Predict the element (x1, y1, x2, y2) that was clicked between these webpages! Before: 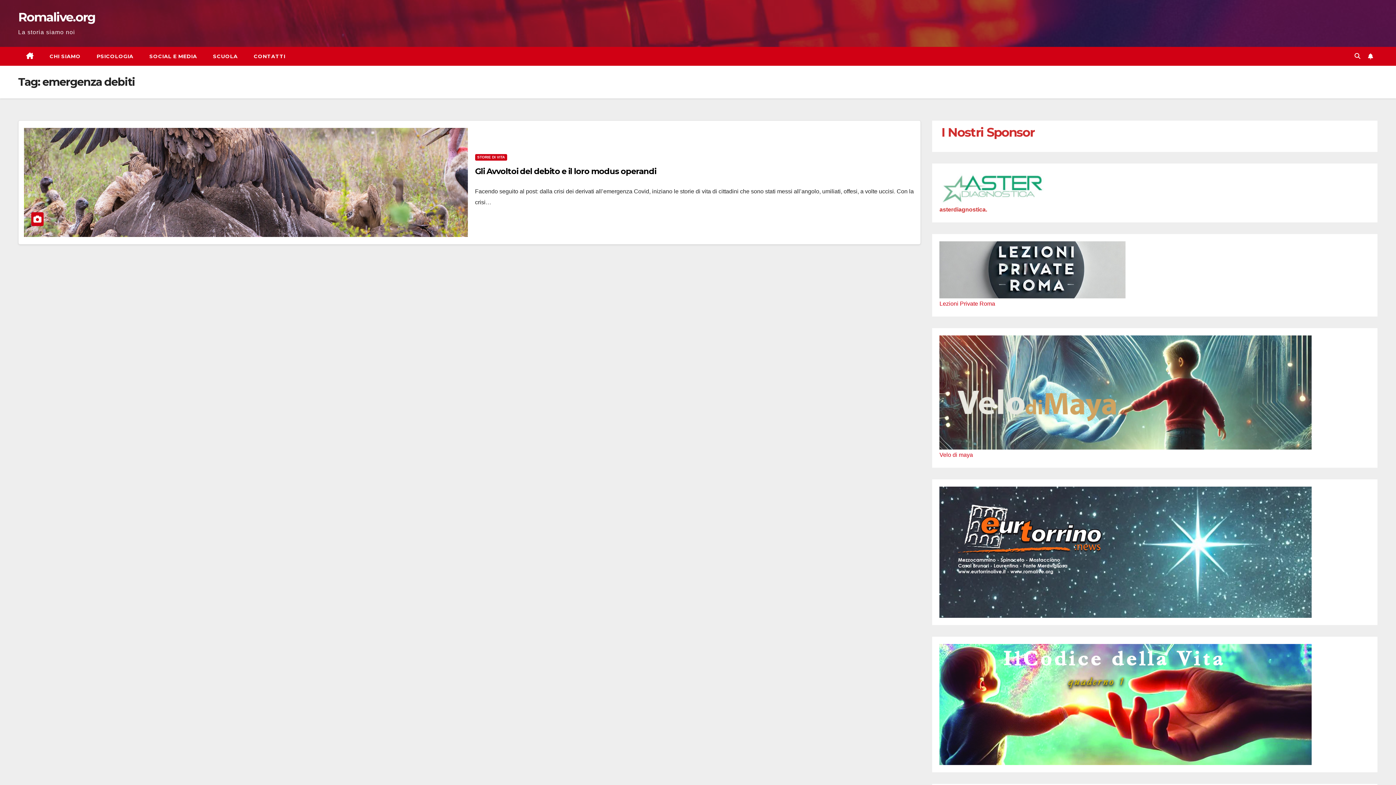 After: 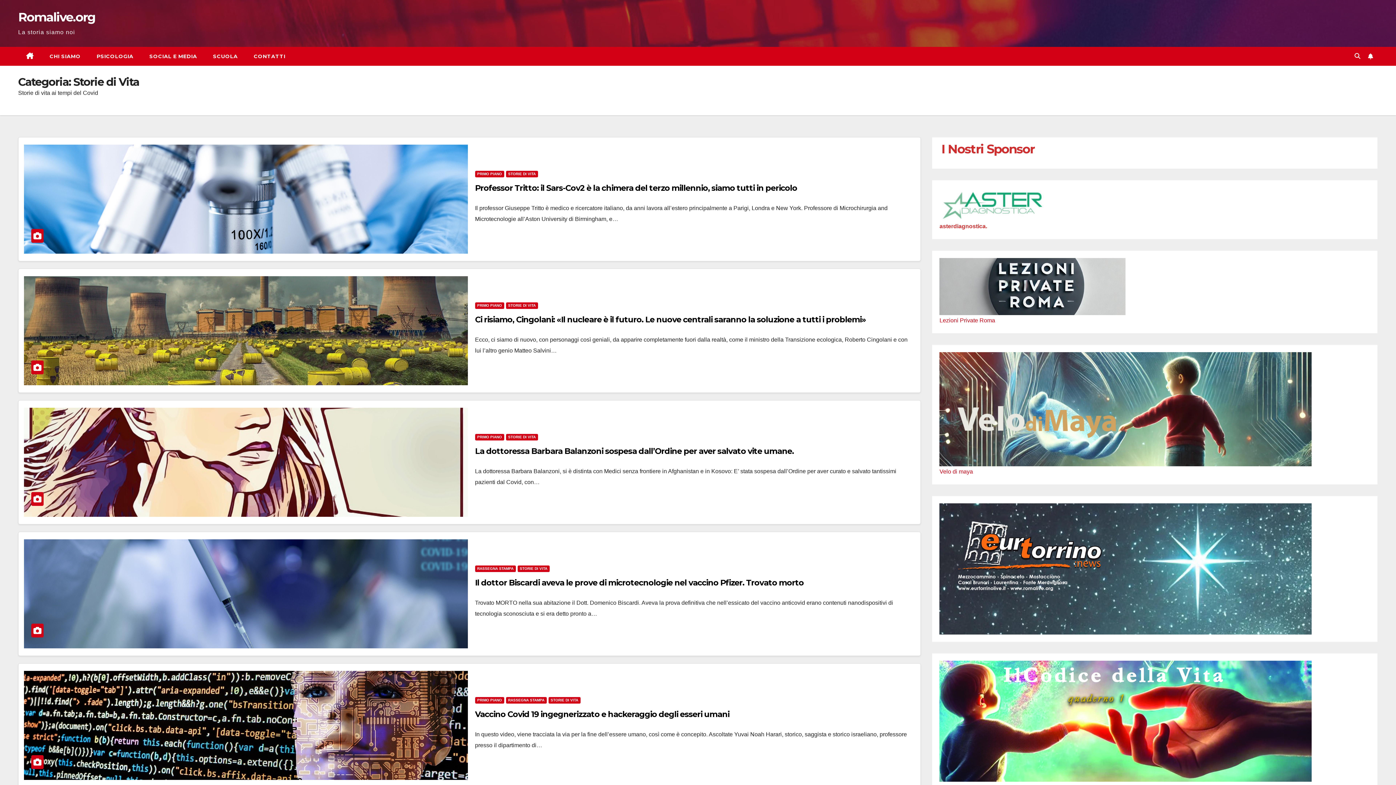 Action: label: STORIE DI VITA bbox: (475, 154, 507, 160)